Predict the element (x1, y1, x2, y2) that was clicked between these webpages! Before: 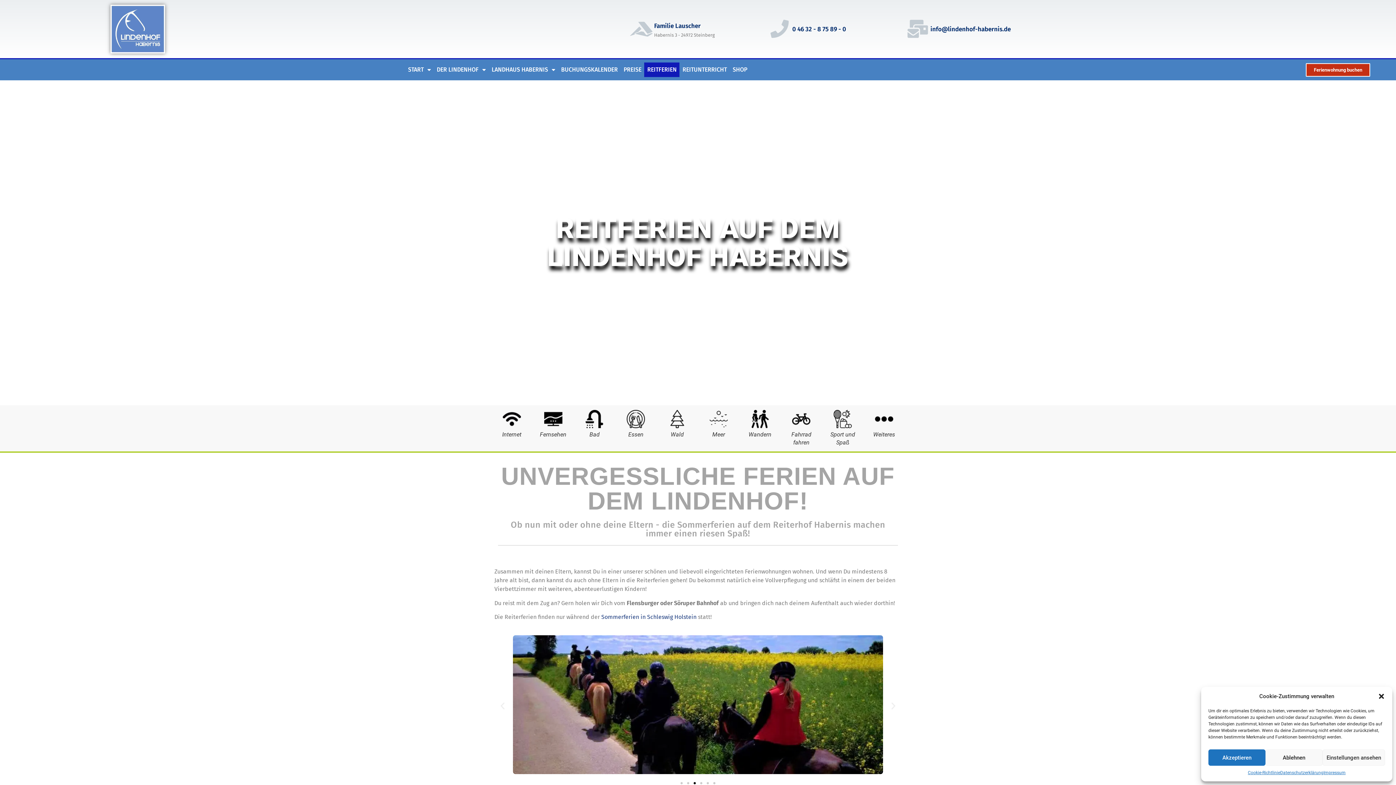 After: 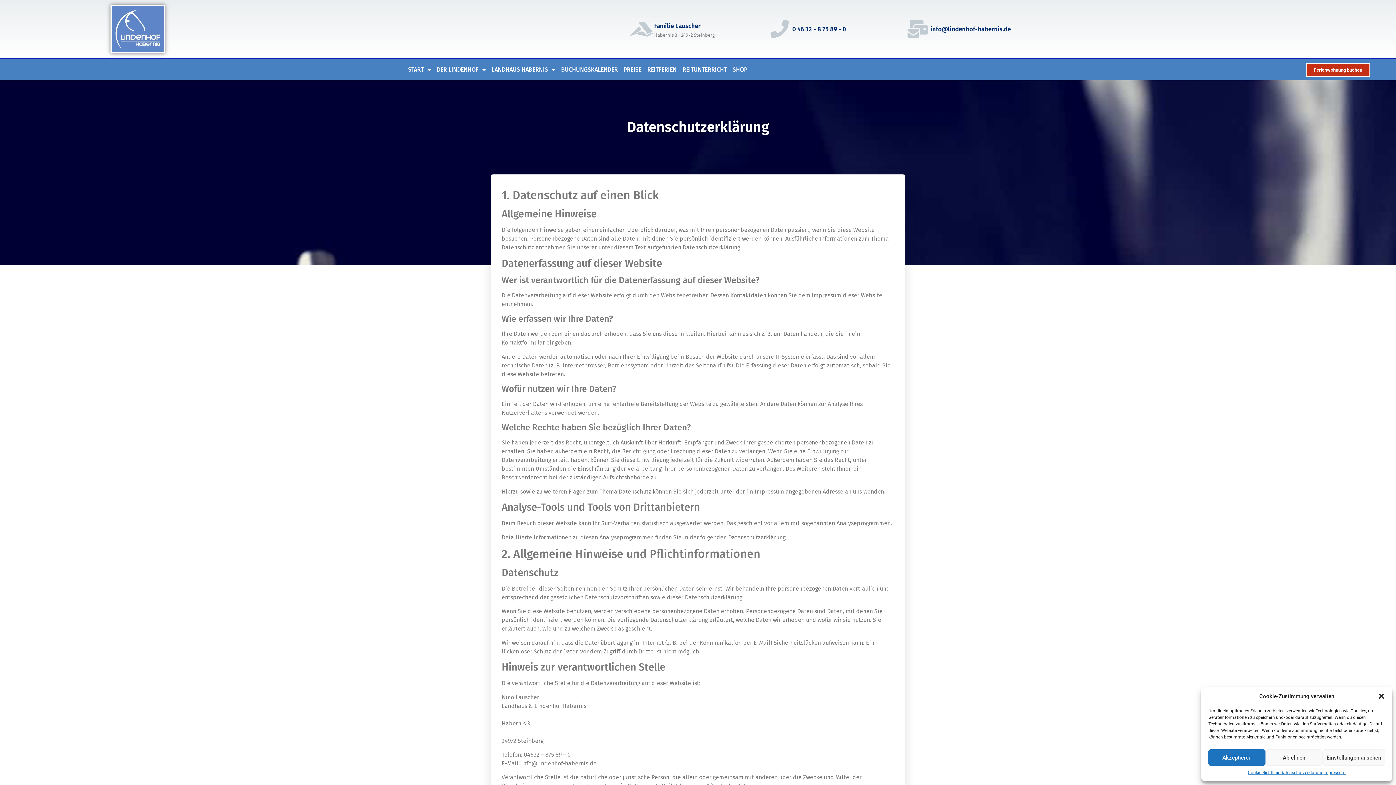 Action: bbox: (1280, 769, 1323, 776) label: Datenschutzerklärung